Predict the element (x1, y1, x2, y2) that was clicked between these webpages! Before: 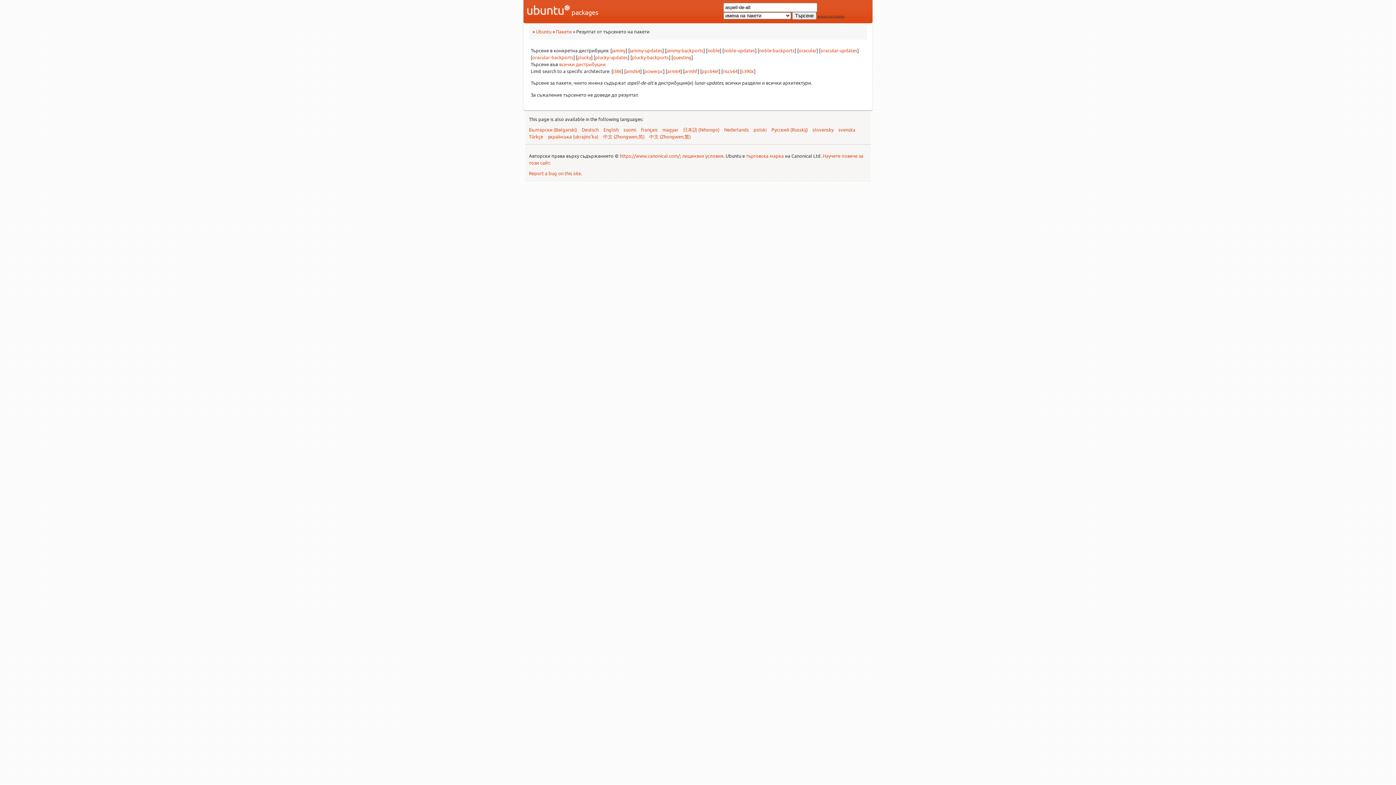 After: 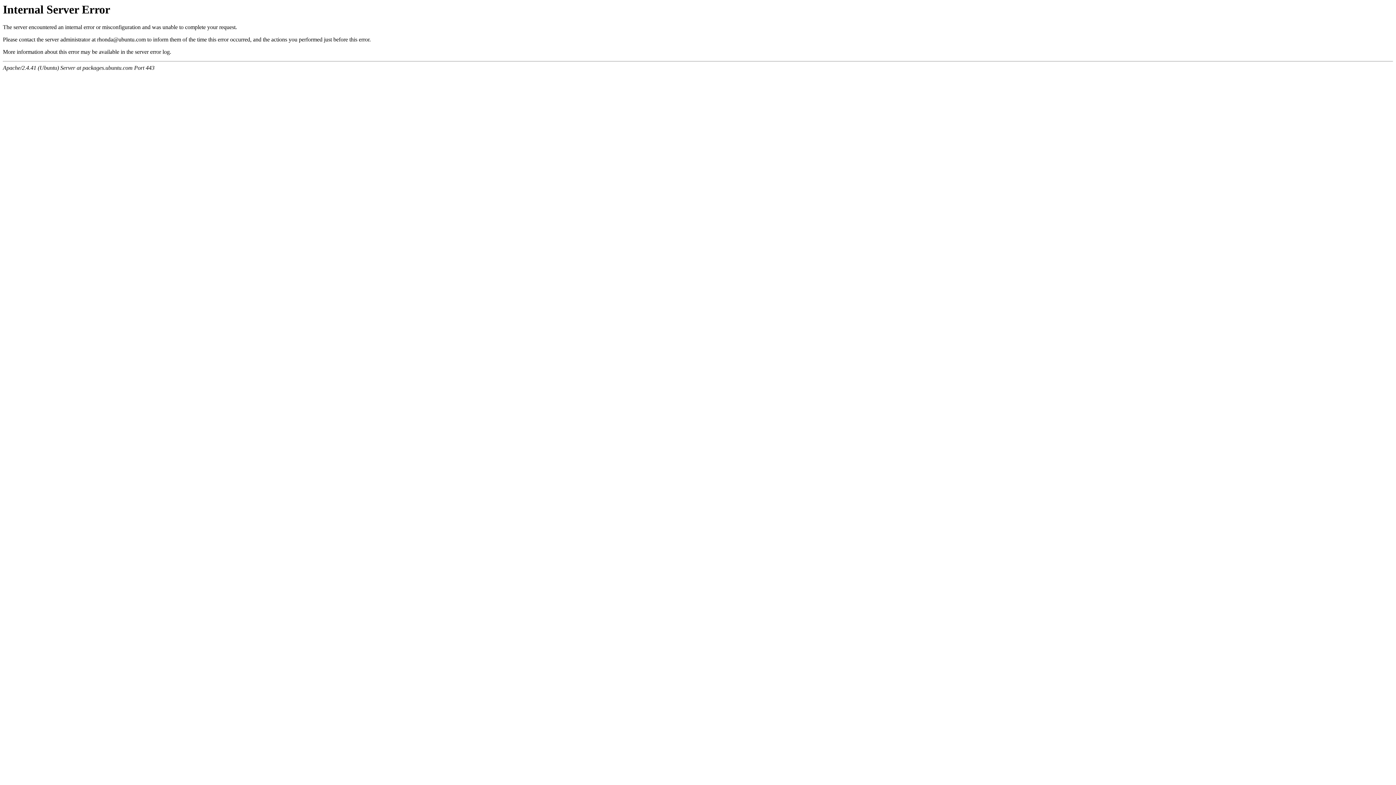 Action: label: Deutsch bbox: (581, 126, 598, 132)